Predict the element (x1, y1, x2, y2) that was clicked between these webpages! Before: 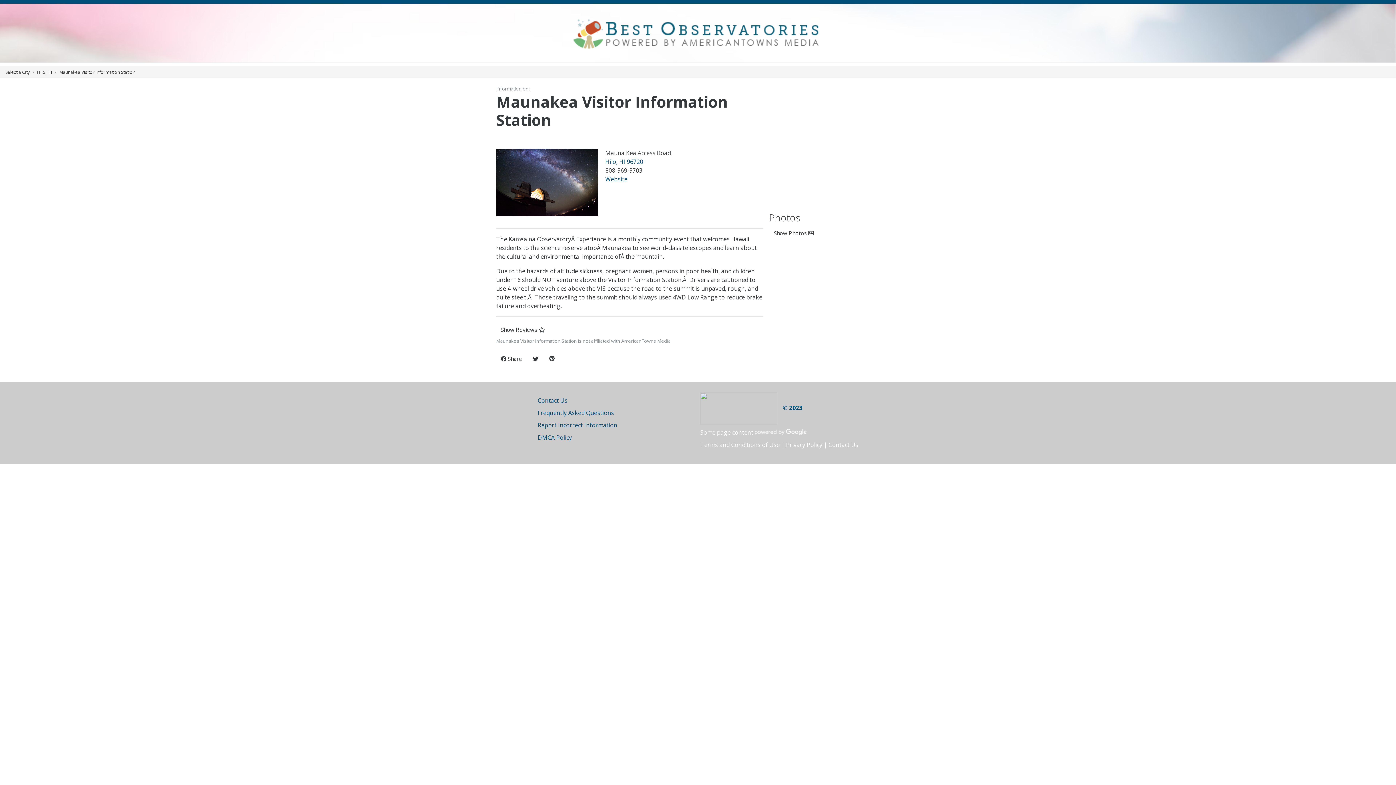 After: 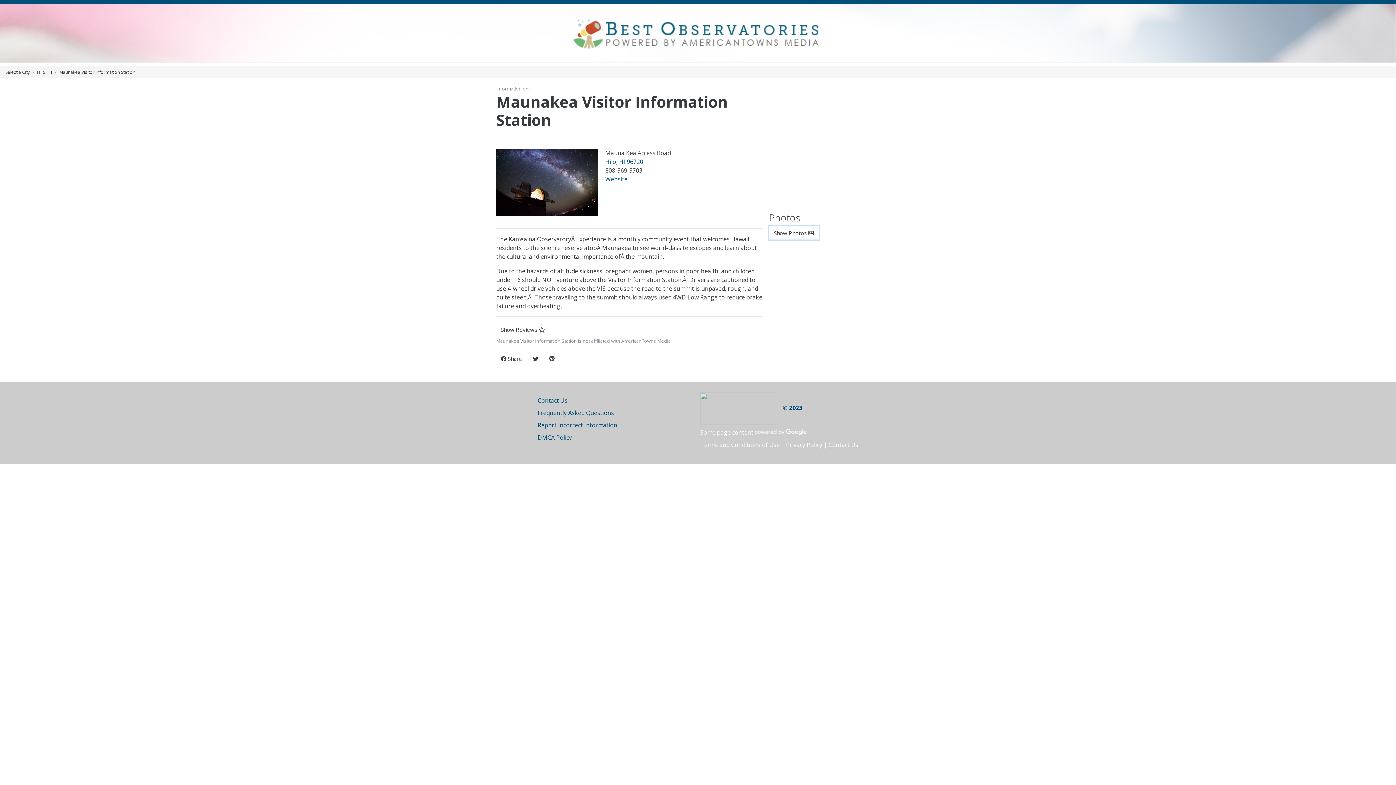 Action: label: Show Photos  bbox: (769, 226, 818, 239)